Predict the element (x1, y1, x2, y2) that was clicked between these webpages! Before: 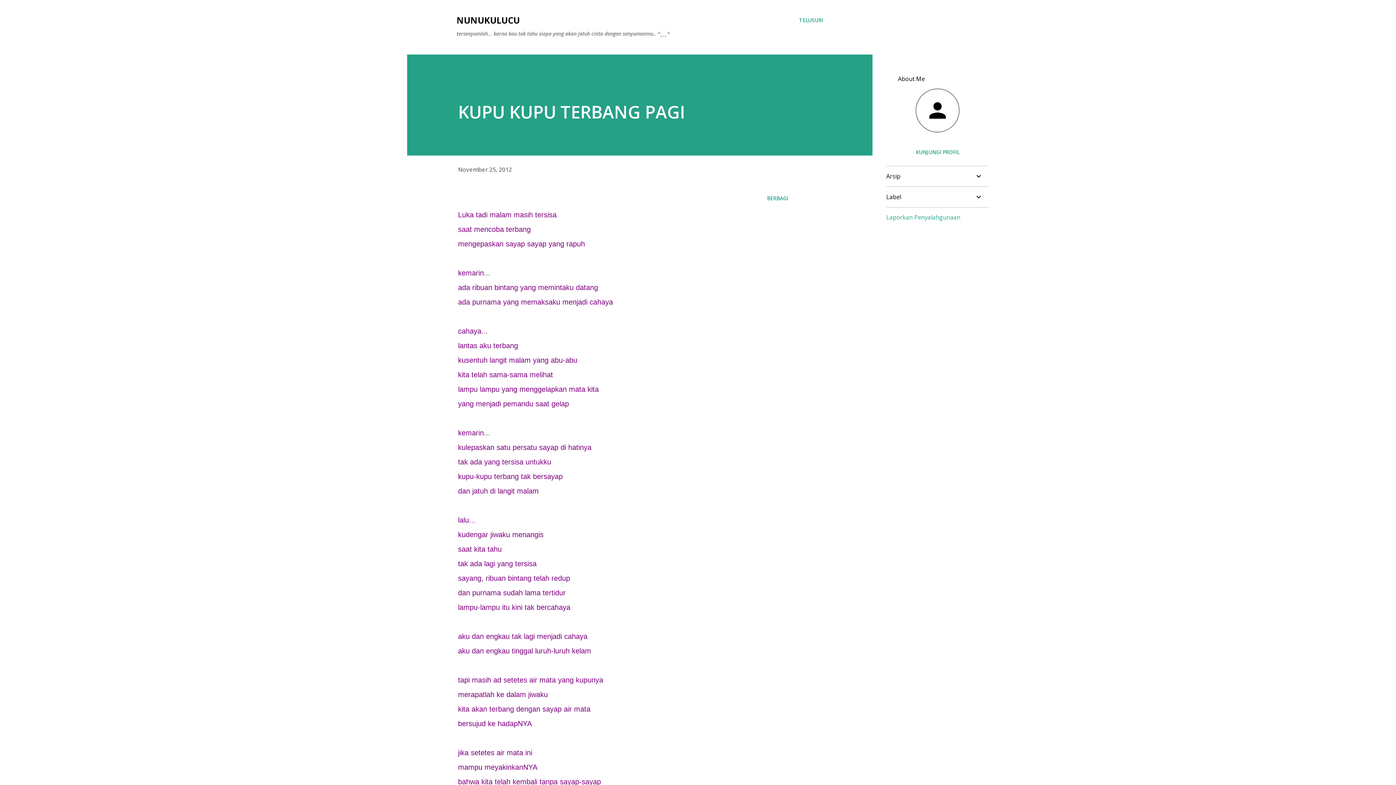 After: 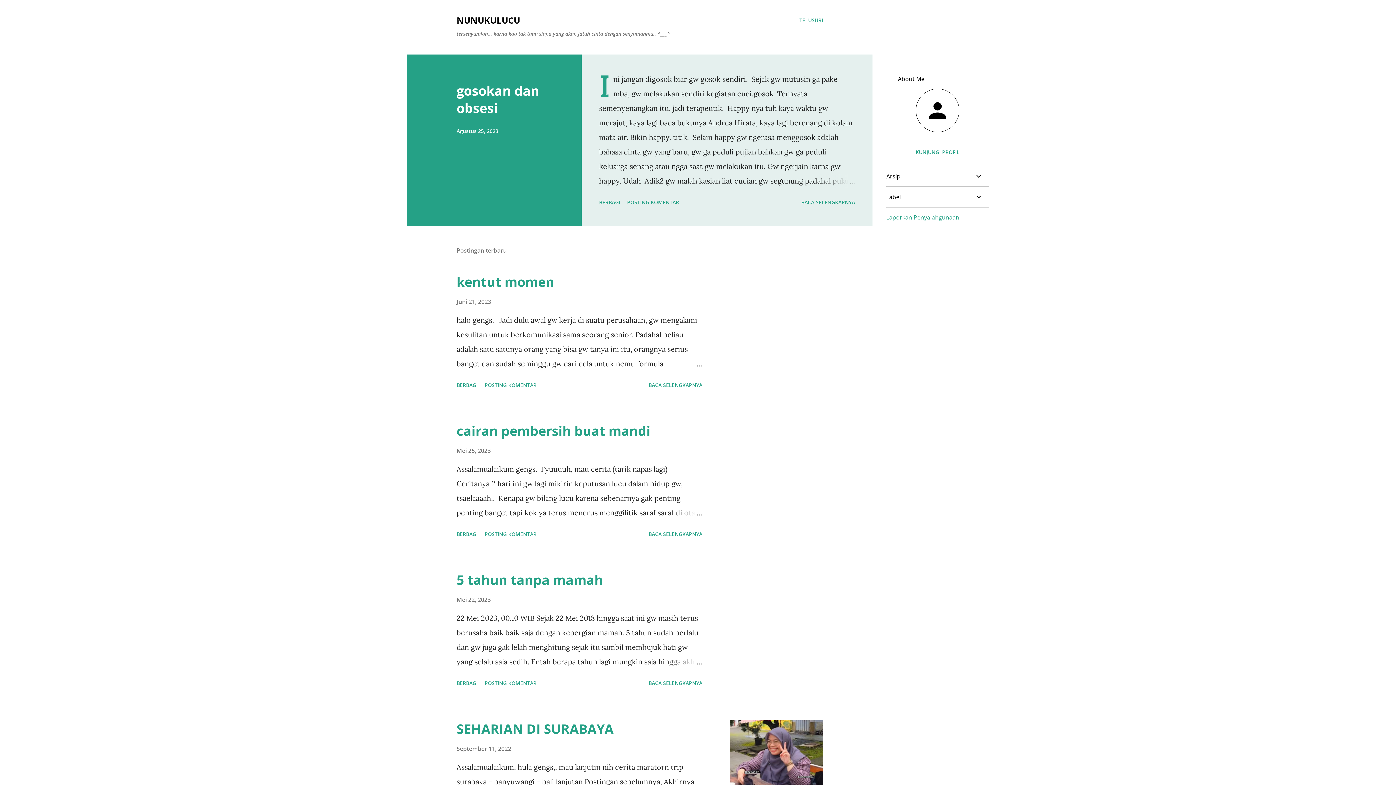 Action: bbox: (456, 14, 520, 26) label: NUNUKULUCU